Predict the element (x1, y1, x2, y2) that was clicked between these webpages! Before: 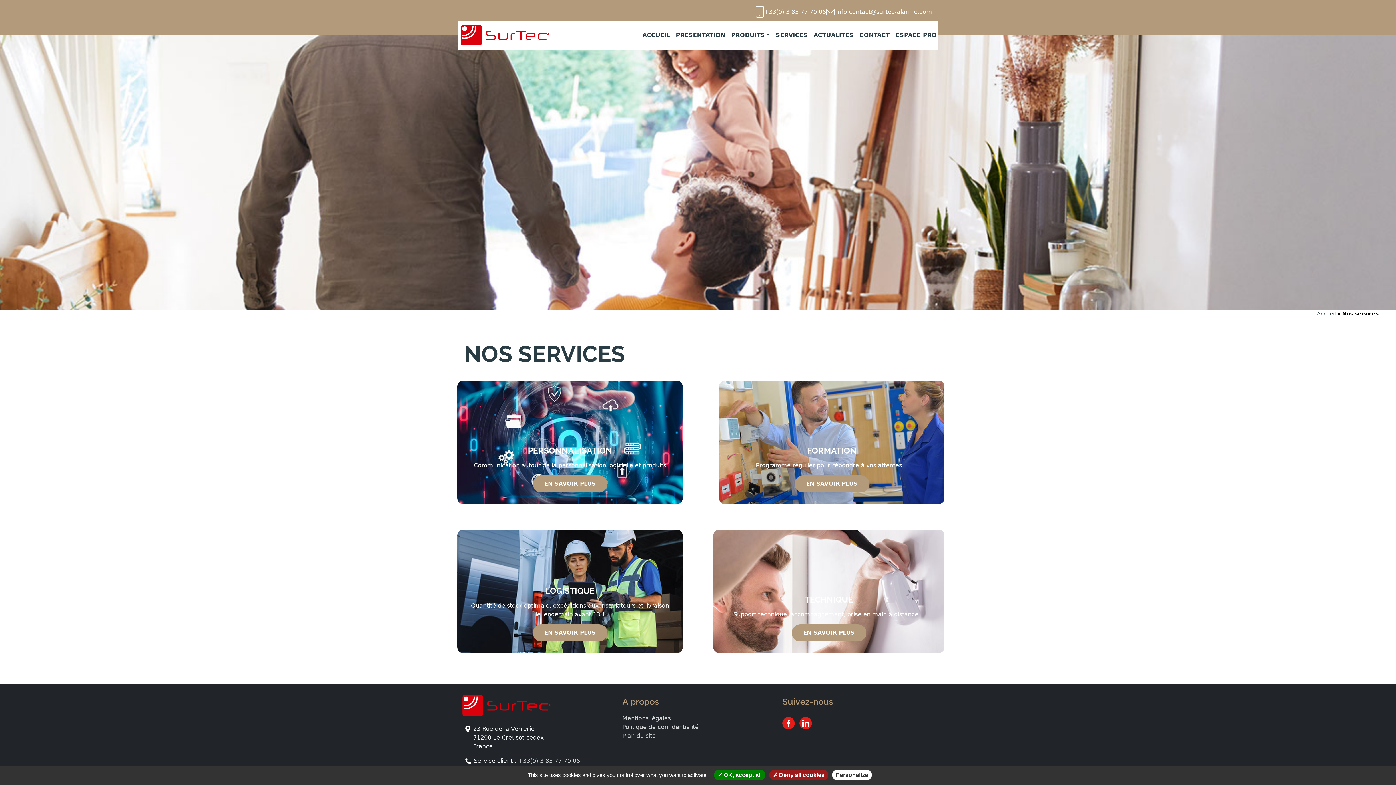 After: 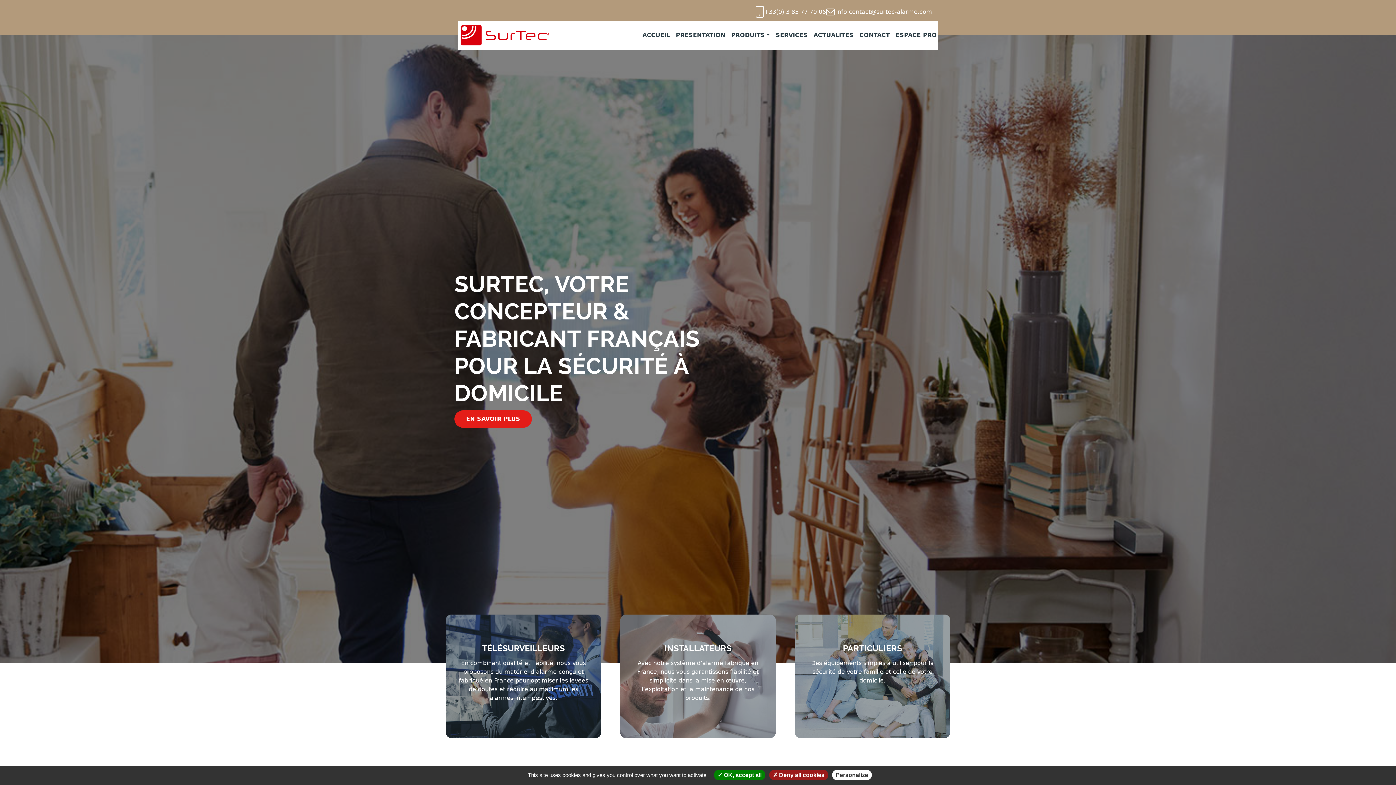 Action: bbox: (639, 28, 673, 42) label: ACCUEIL